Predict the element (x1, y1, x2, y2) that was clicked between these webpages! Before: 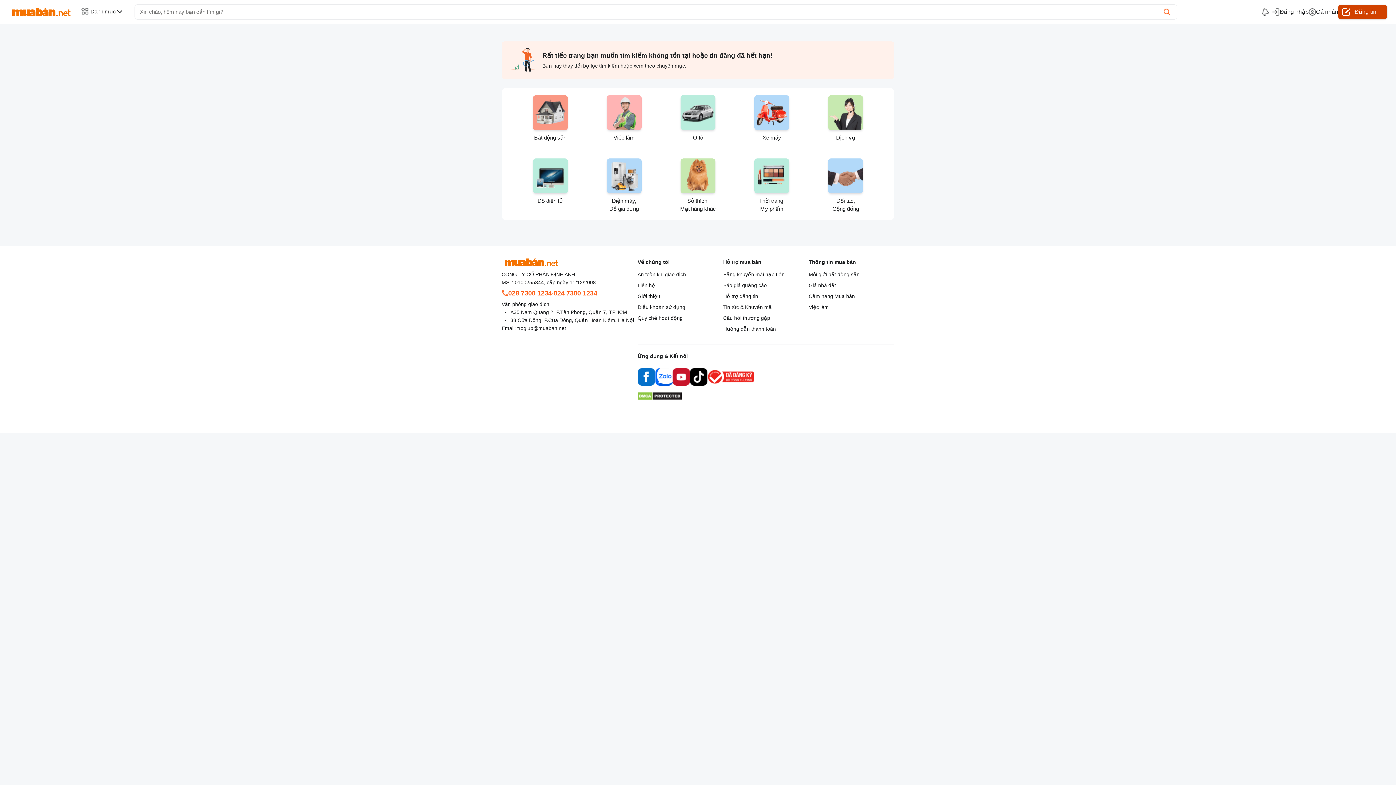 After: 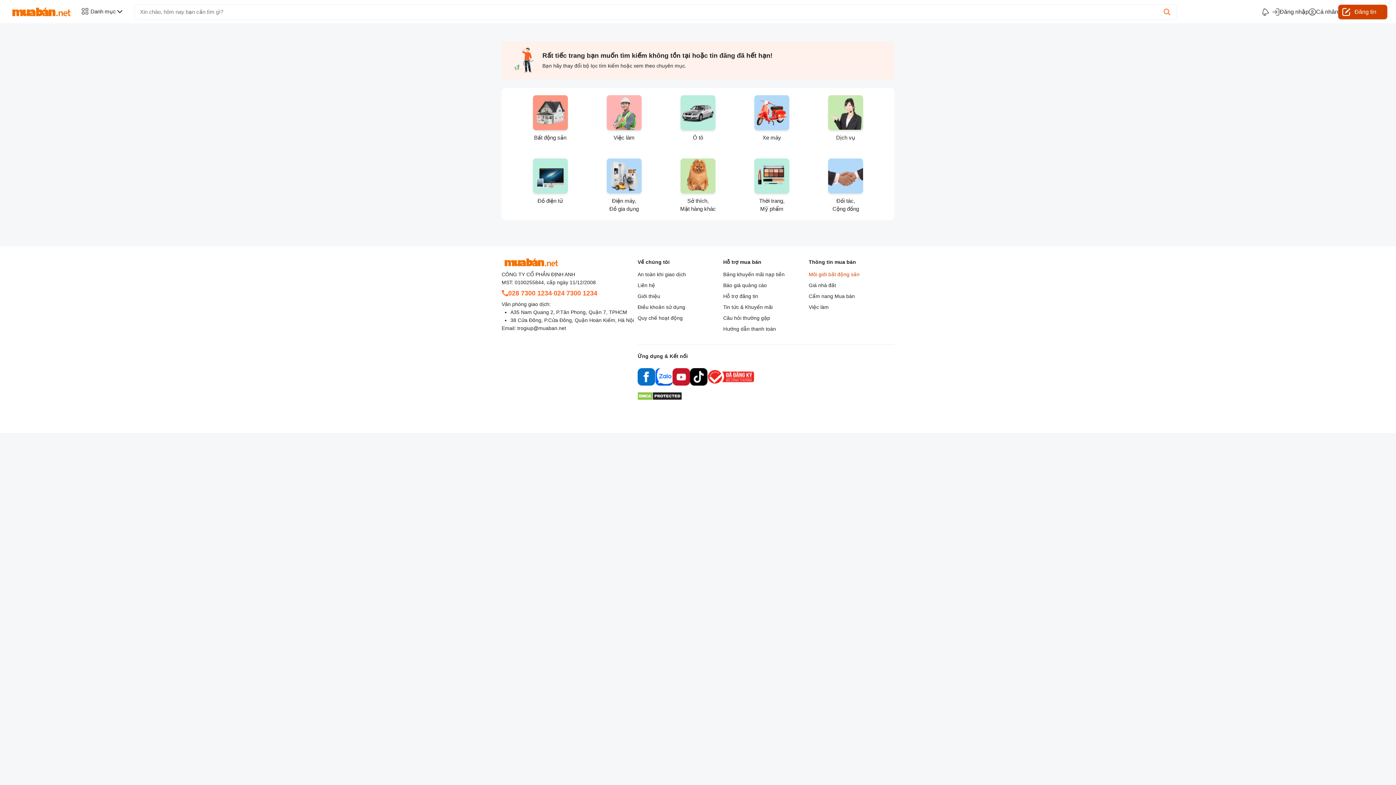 Action: label: Môi giới bất động sản bbox: (808, 271, 859, 277)